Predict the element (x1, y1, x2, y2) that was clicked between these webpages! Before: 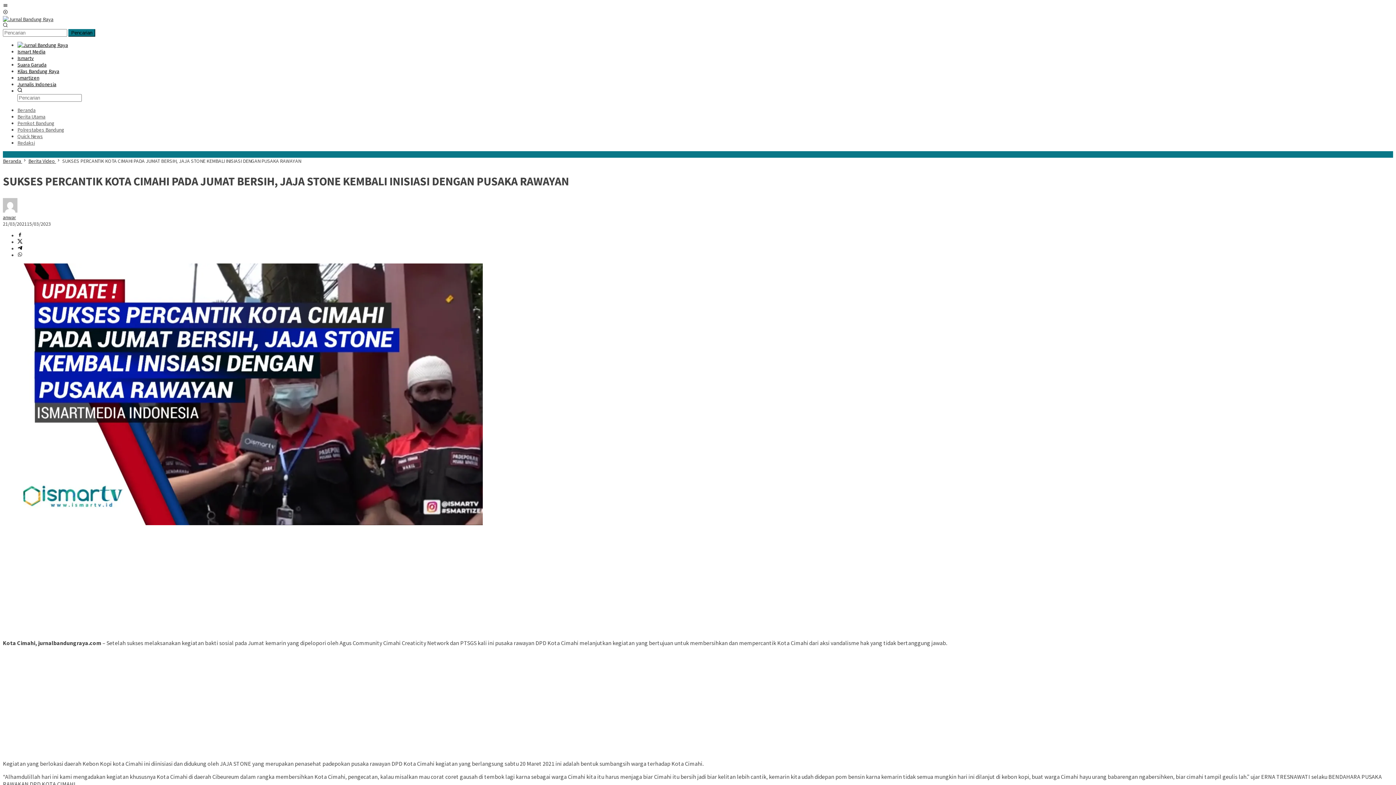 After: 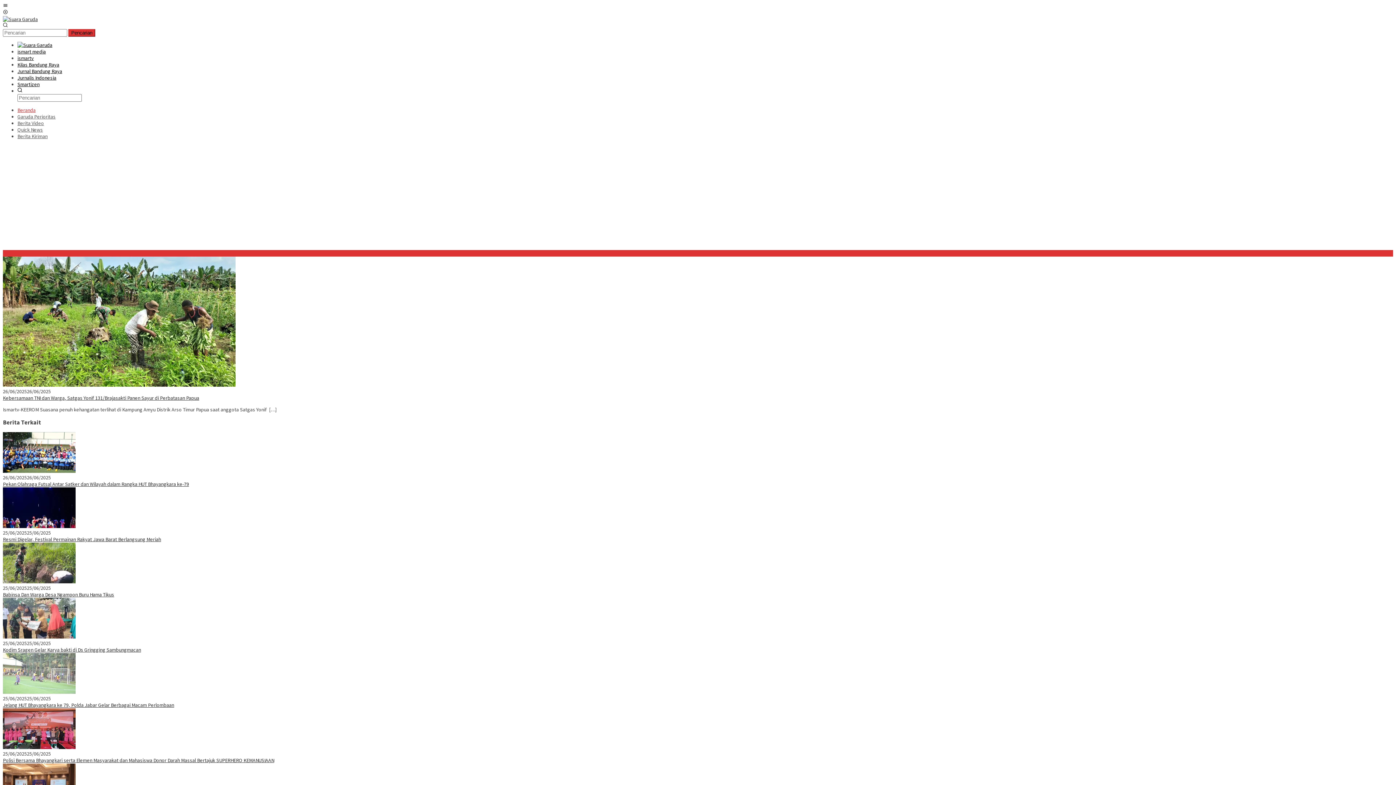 Action: bbox: (17, 61, 46, 68) label: Suara Garuda